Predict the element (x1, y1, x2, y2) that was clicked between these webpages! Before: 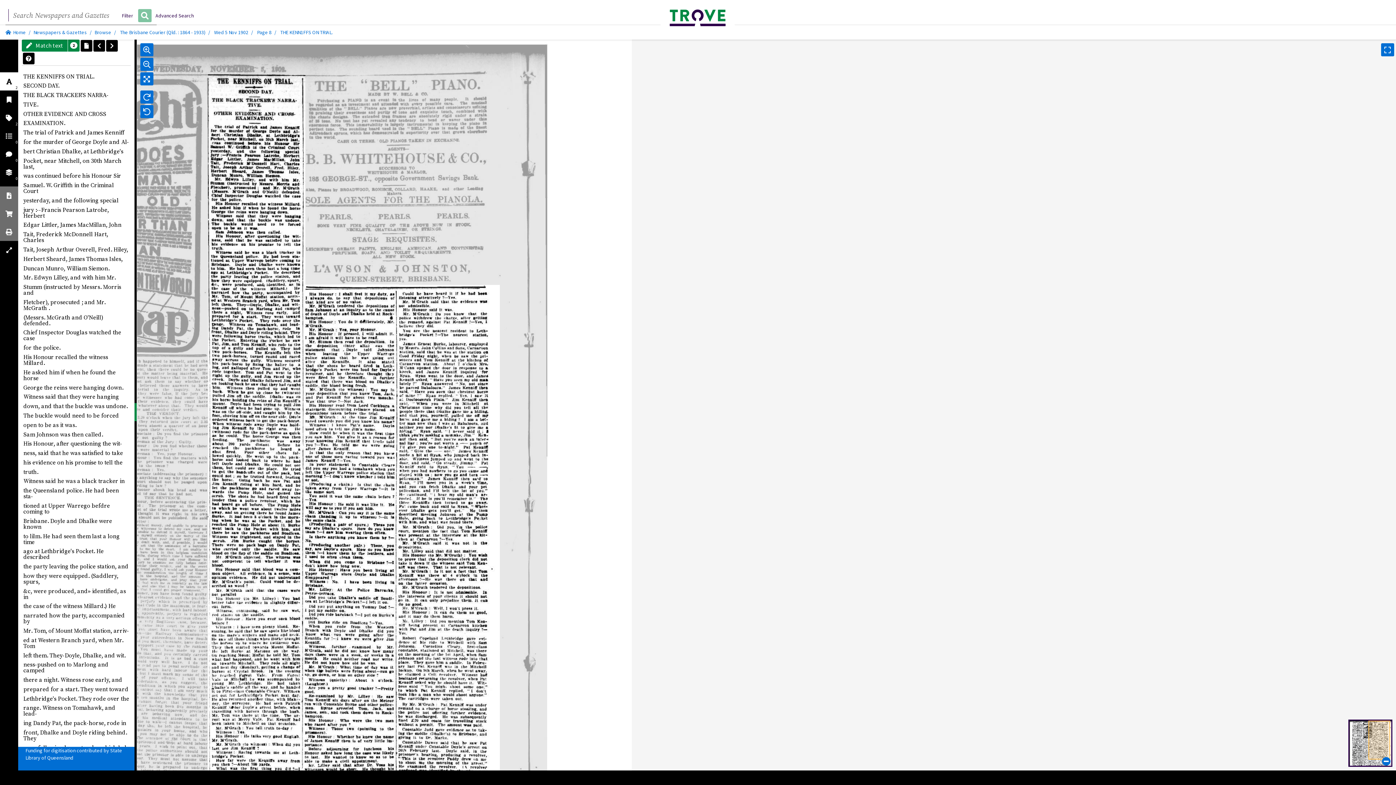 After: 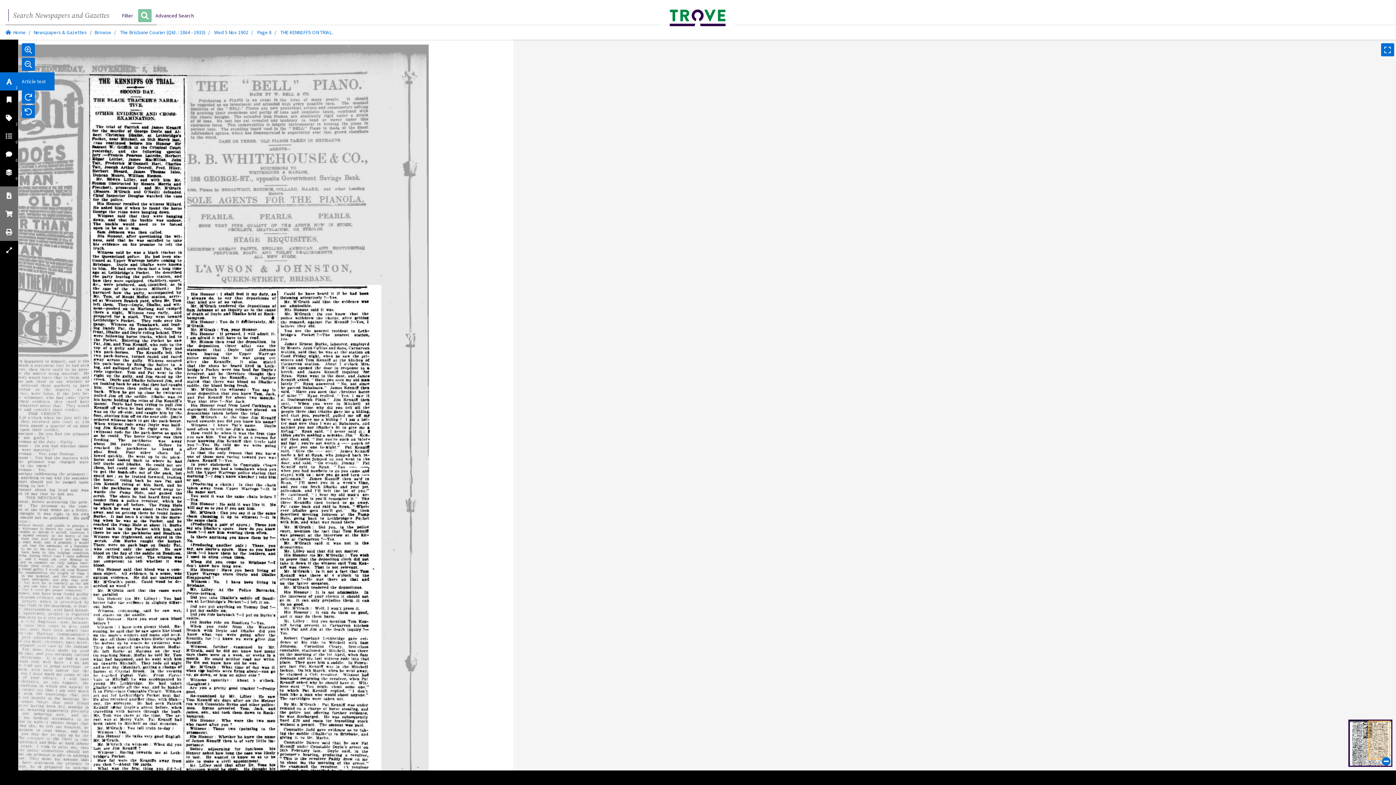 Action: bbox: (0, 72, 18, 90) label: 2
text corrections